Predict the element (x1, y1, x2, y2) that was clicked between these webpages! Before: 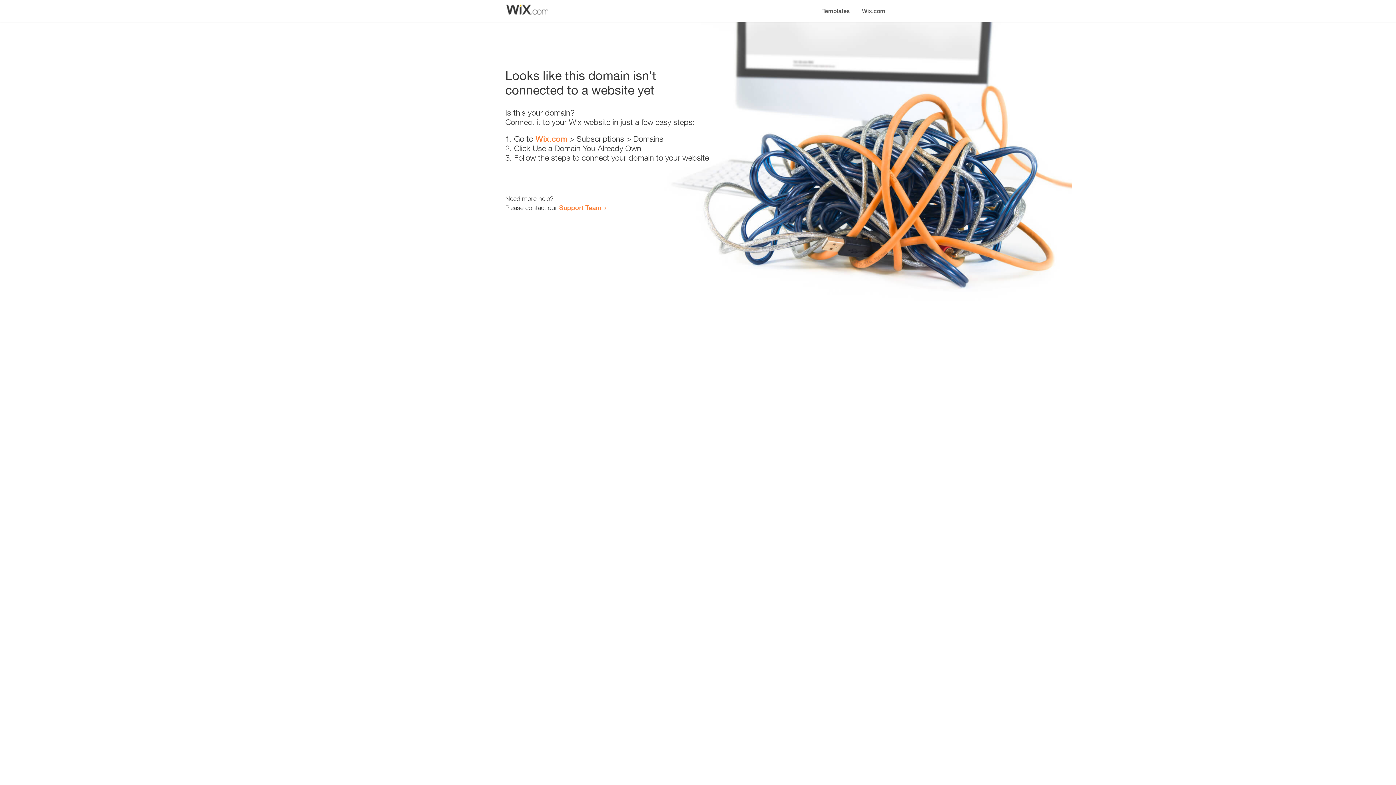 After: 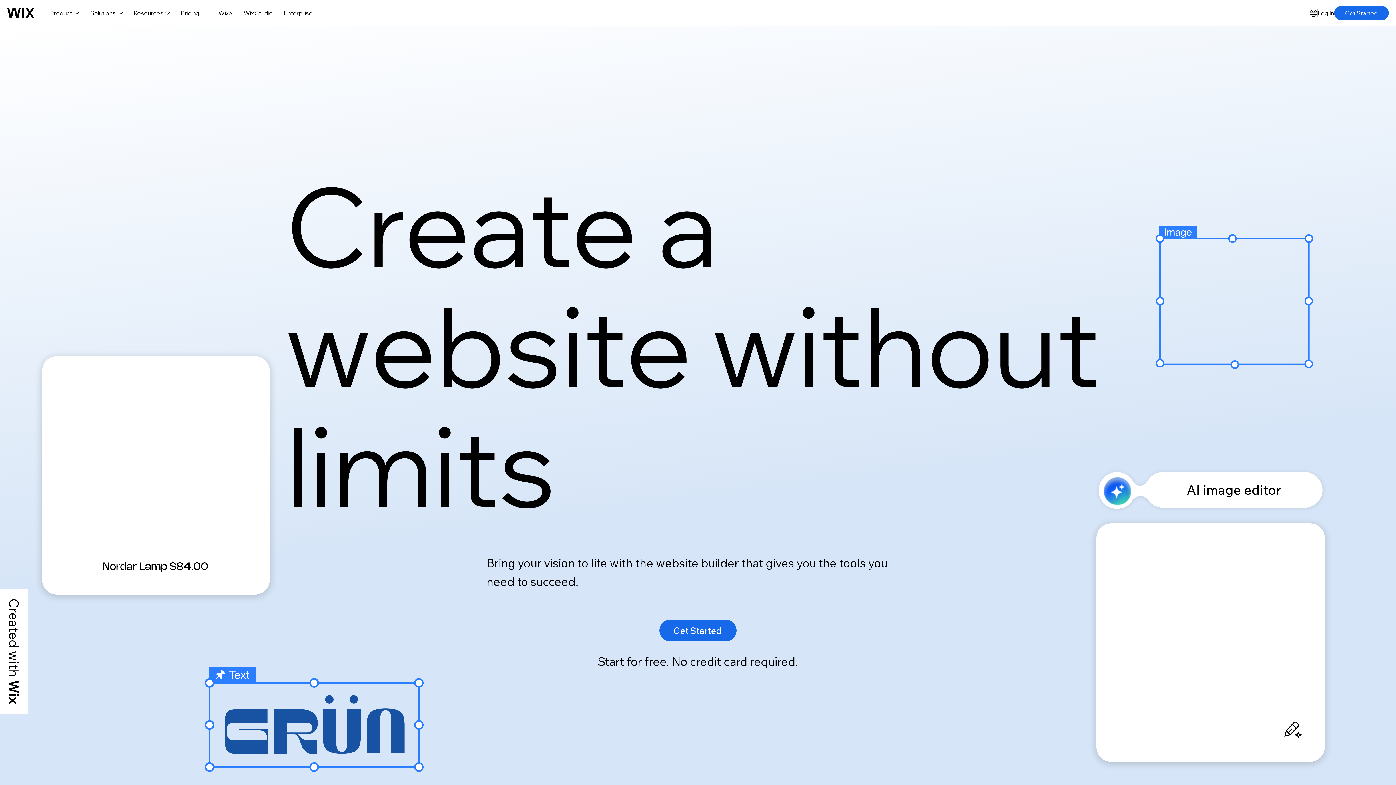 Action: bbox: (856, 0, 890, 14) label: Wix.com